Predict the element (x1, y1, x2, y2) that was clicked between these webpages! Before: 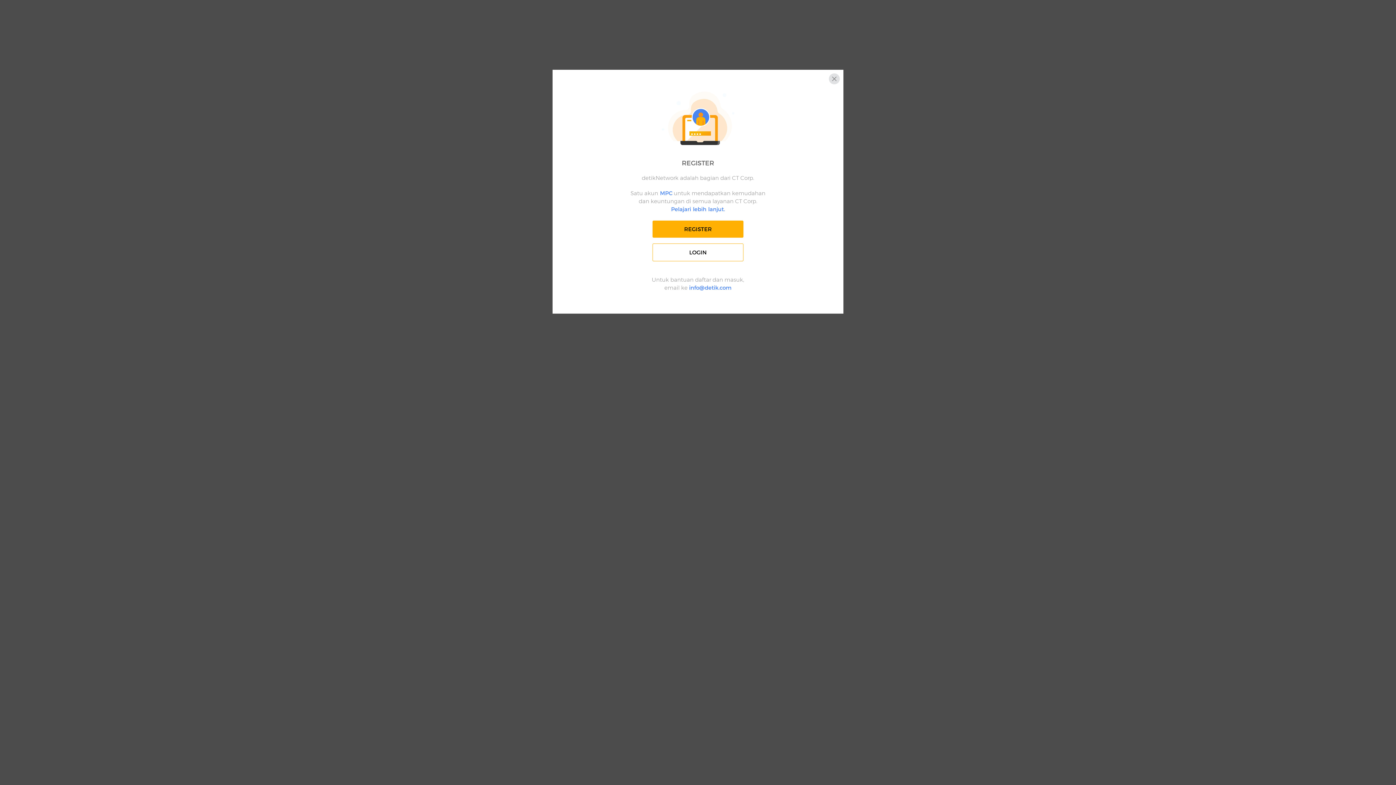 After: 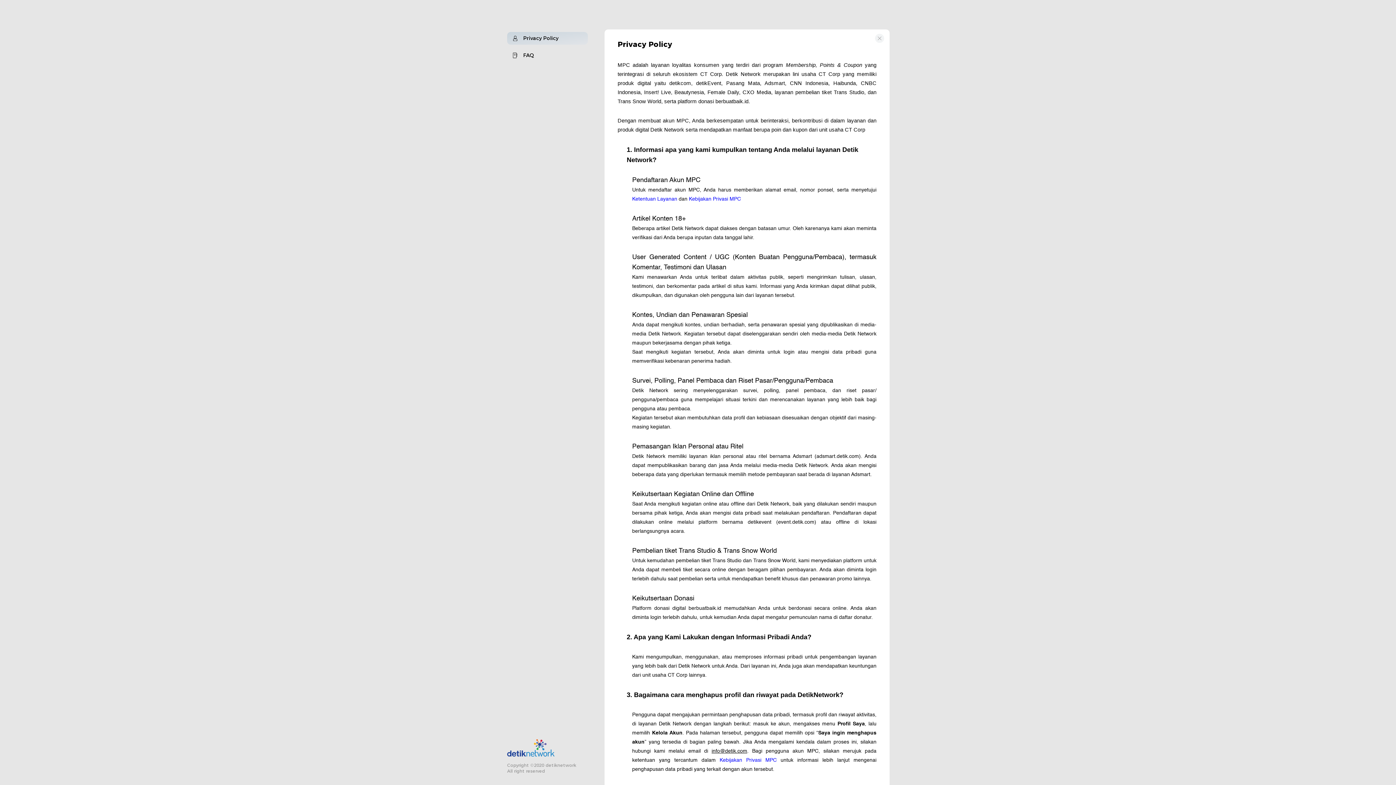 Action: bbox: (671, 205, 725, 212) label: Pelajari lebih lanjut.